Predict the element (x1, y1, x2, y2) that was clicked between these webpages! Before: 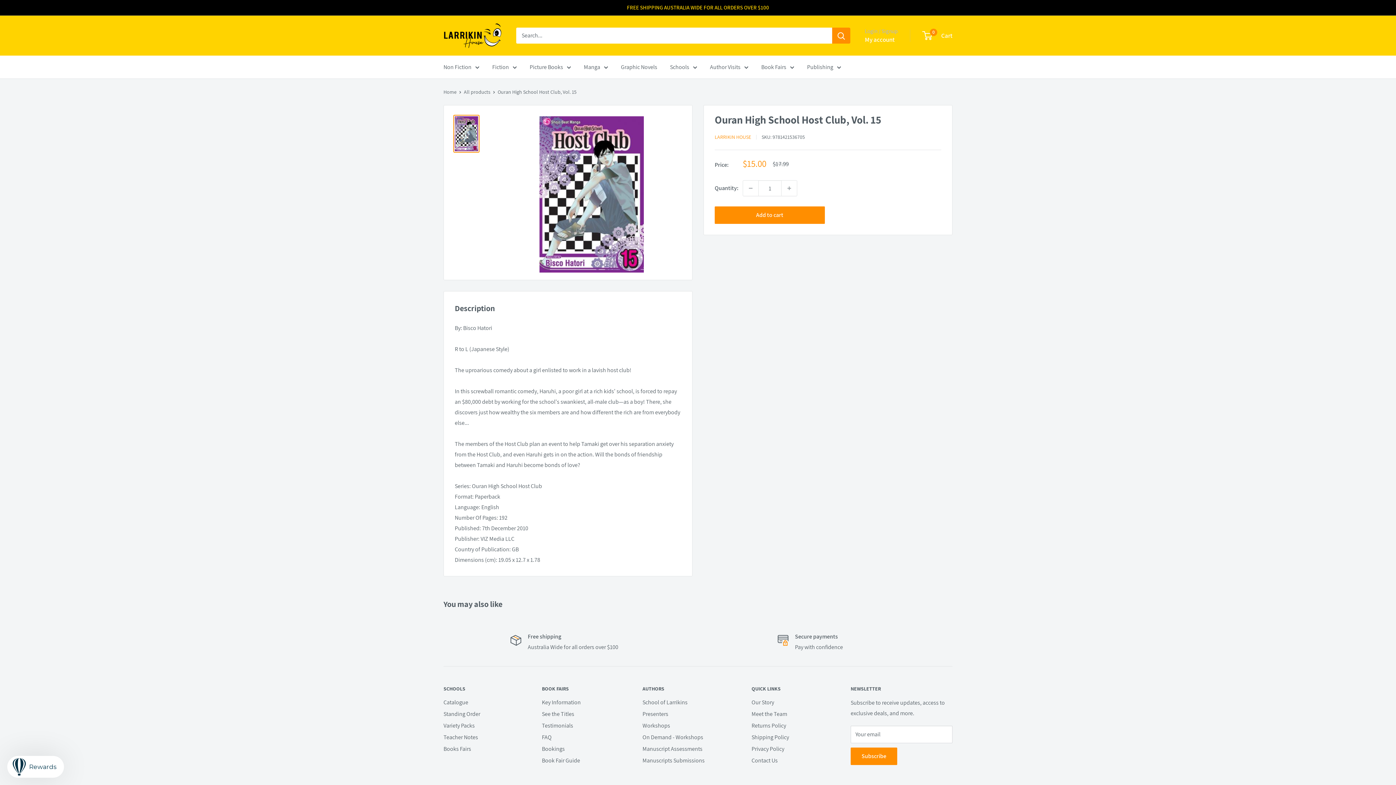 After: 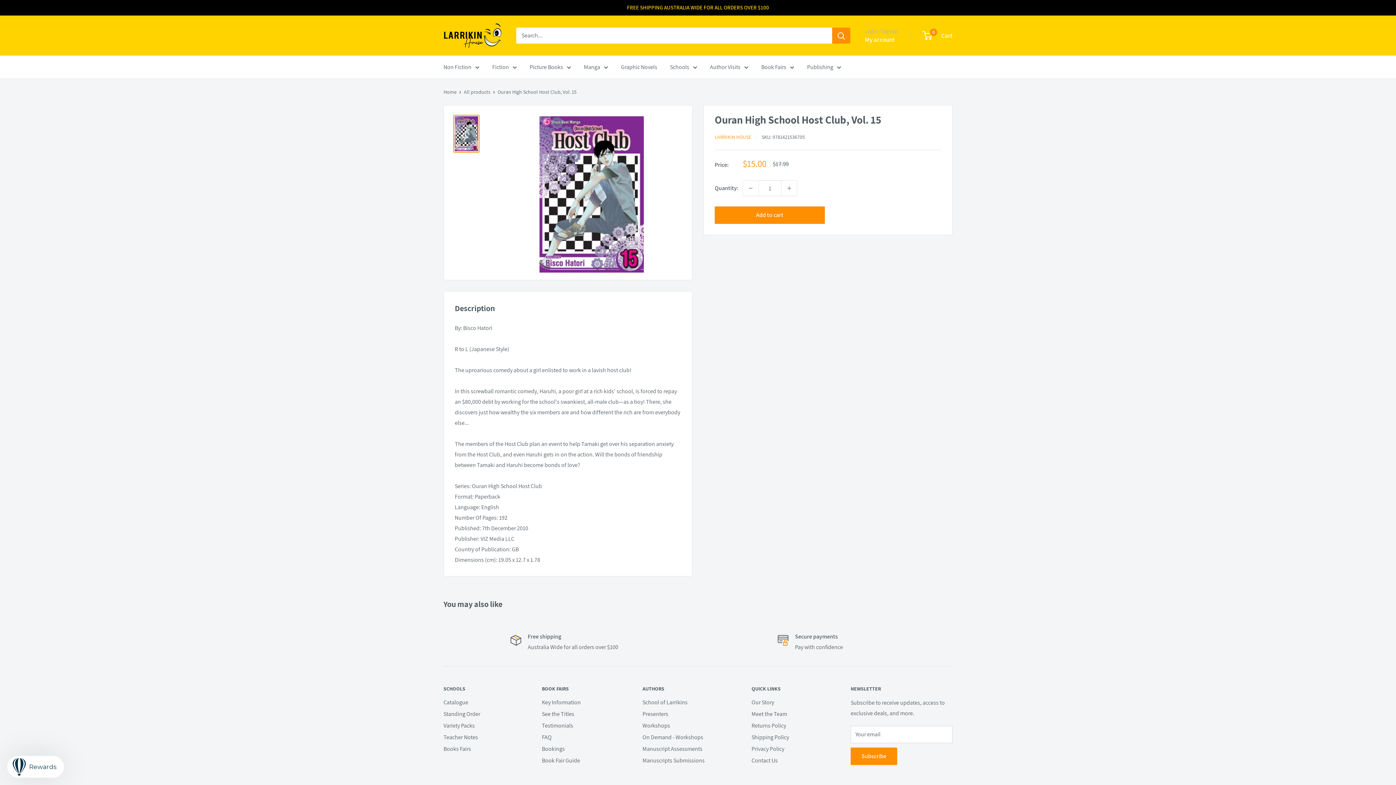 Action: bbox: (453, 114, 479, 152)